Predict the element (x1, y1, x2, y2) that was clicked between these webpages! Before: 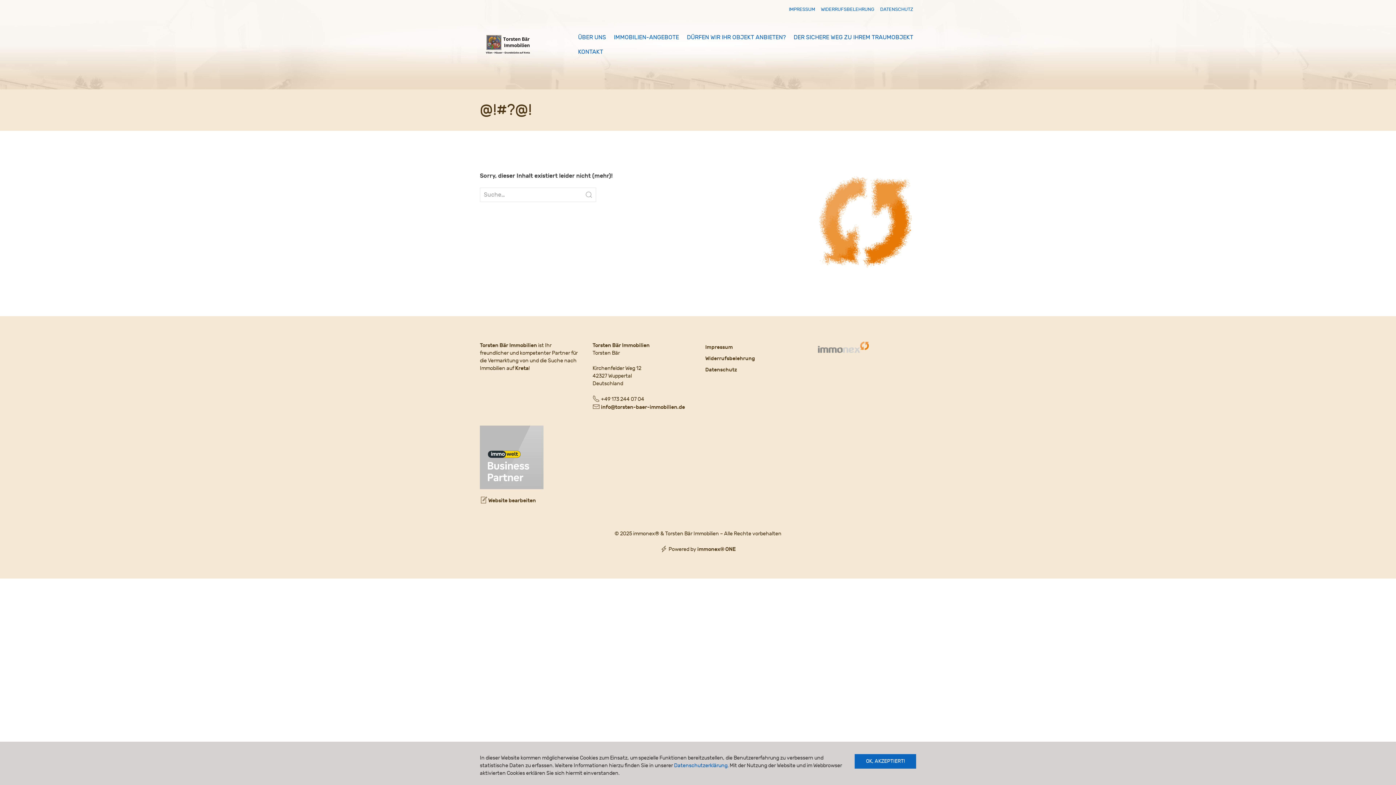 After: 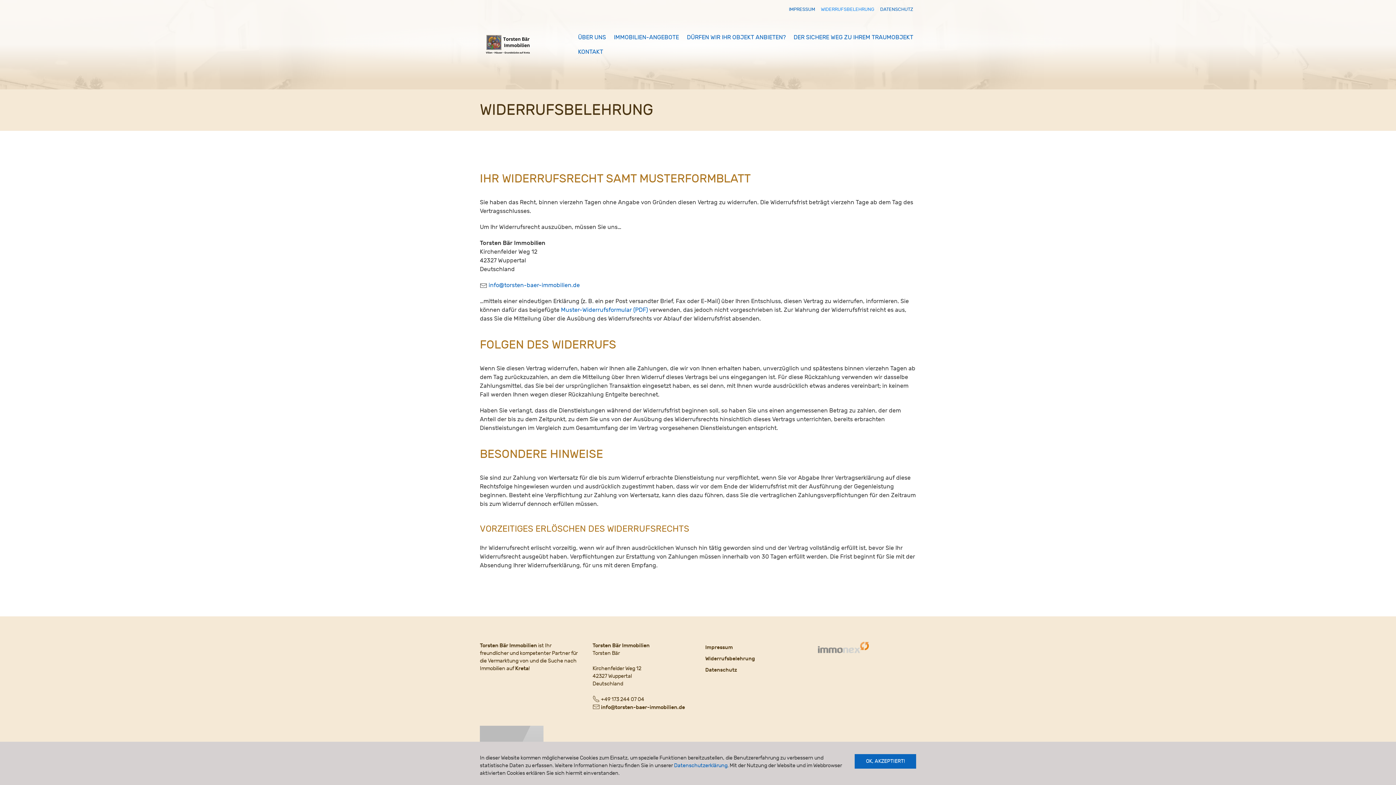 Action: label: Widerrufsbelehrung bbox: (705, 353, 803, 364)